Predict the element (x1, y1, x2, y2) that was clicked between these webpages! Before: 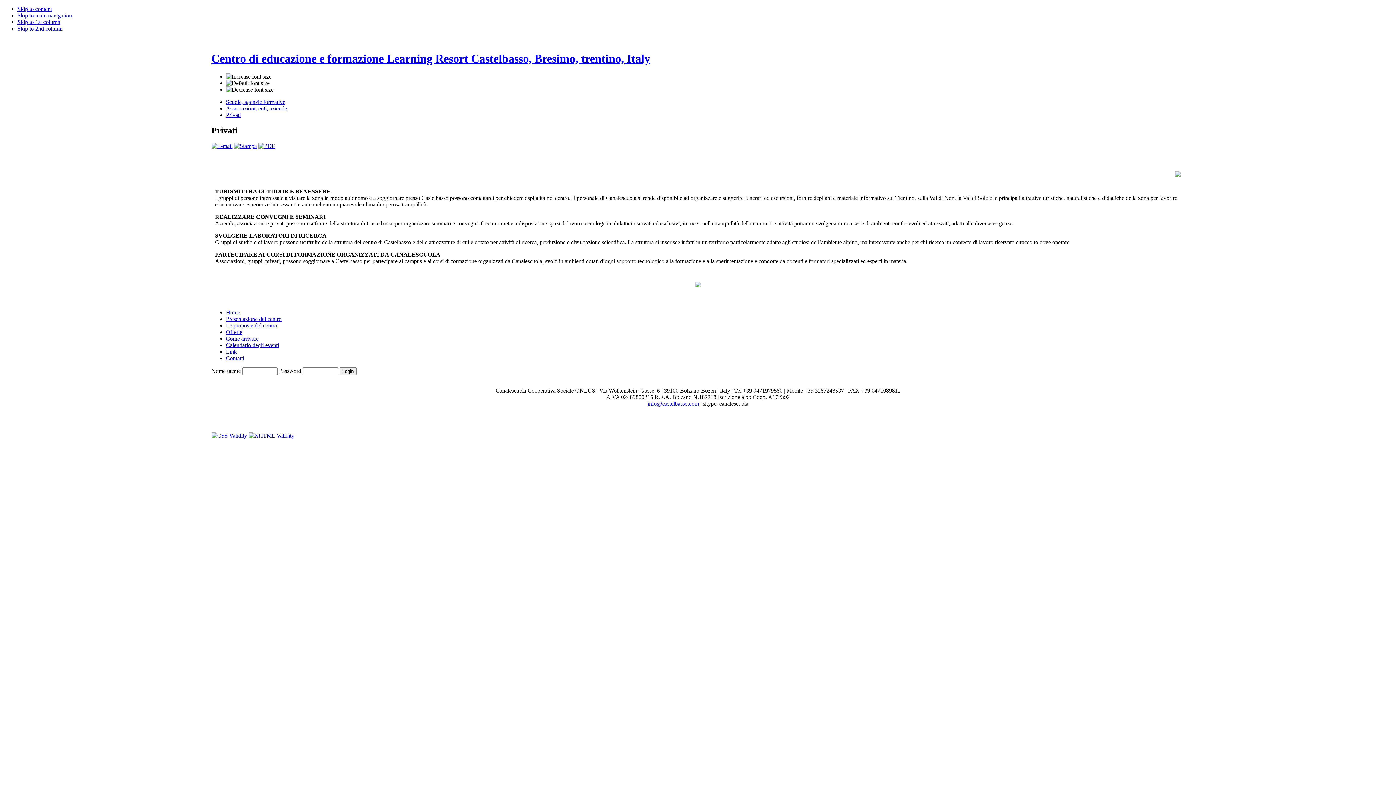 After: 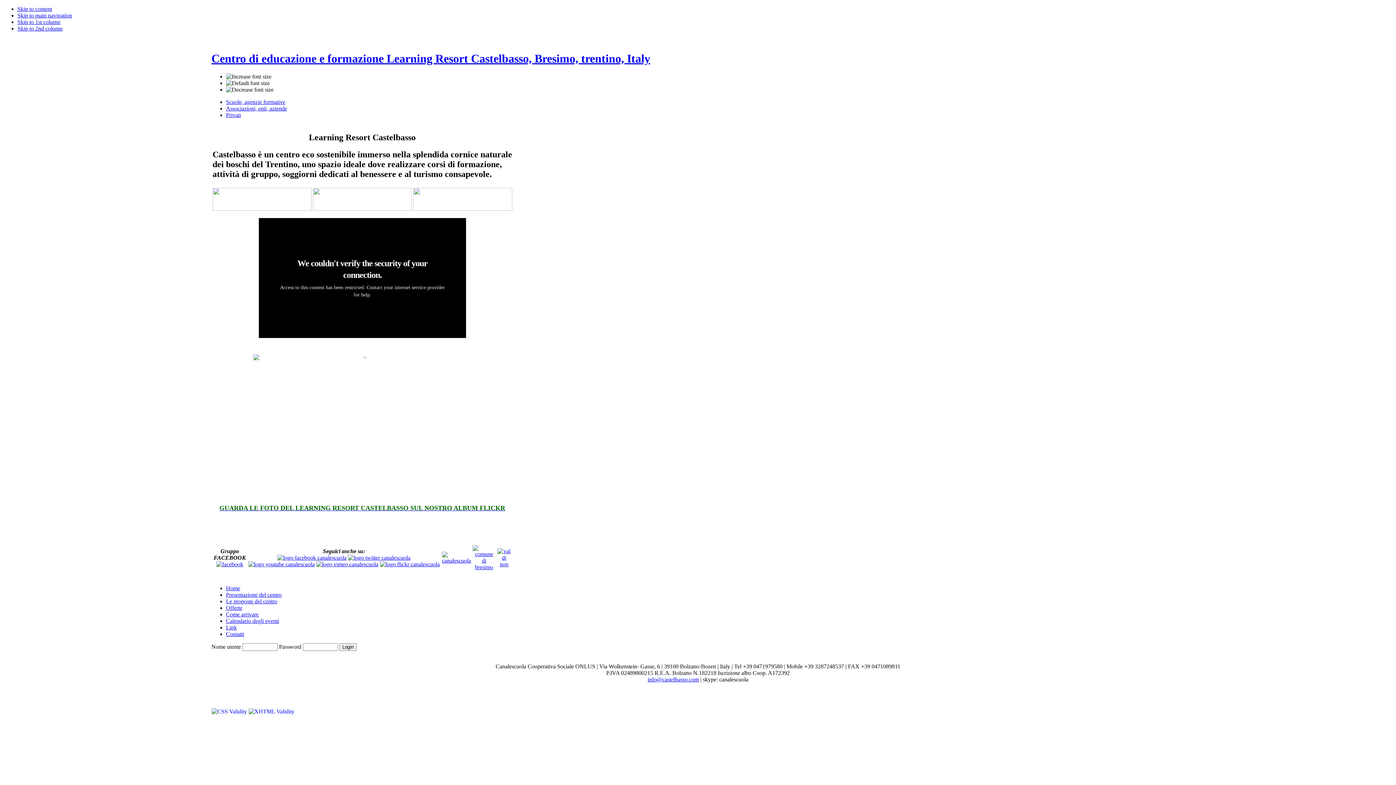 Action: bbox: (211, 52, 650, 65) label: Centro di educazione e formazione Learning Resort Castelbasso, Bresimo, trentino, Italy